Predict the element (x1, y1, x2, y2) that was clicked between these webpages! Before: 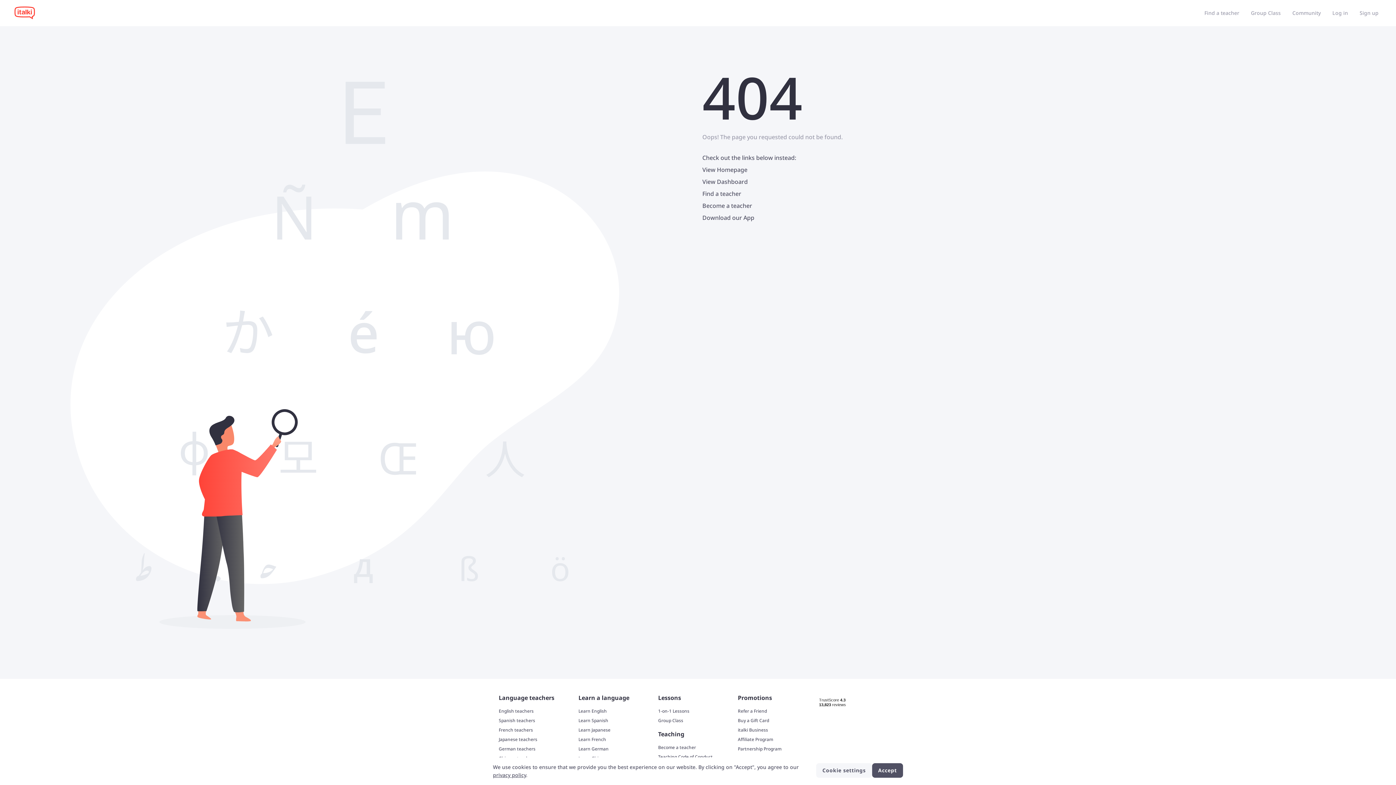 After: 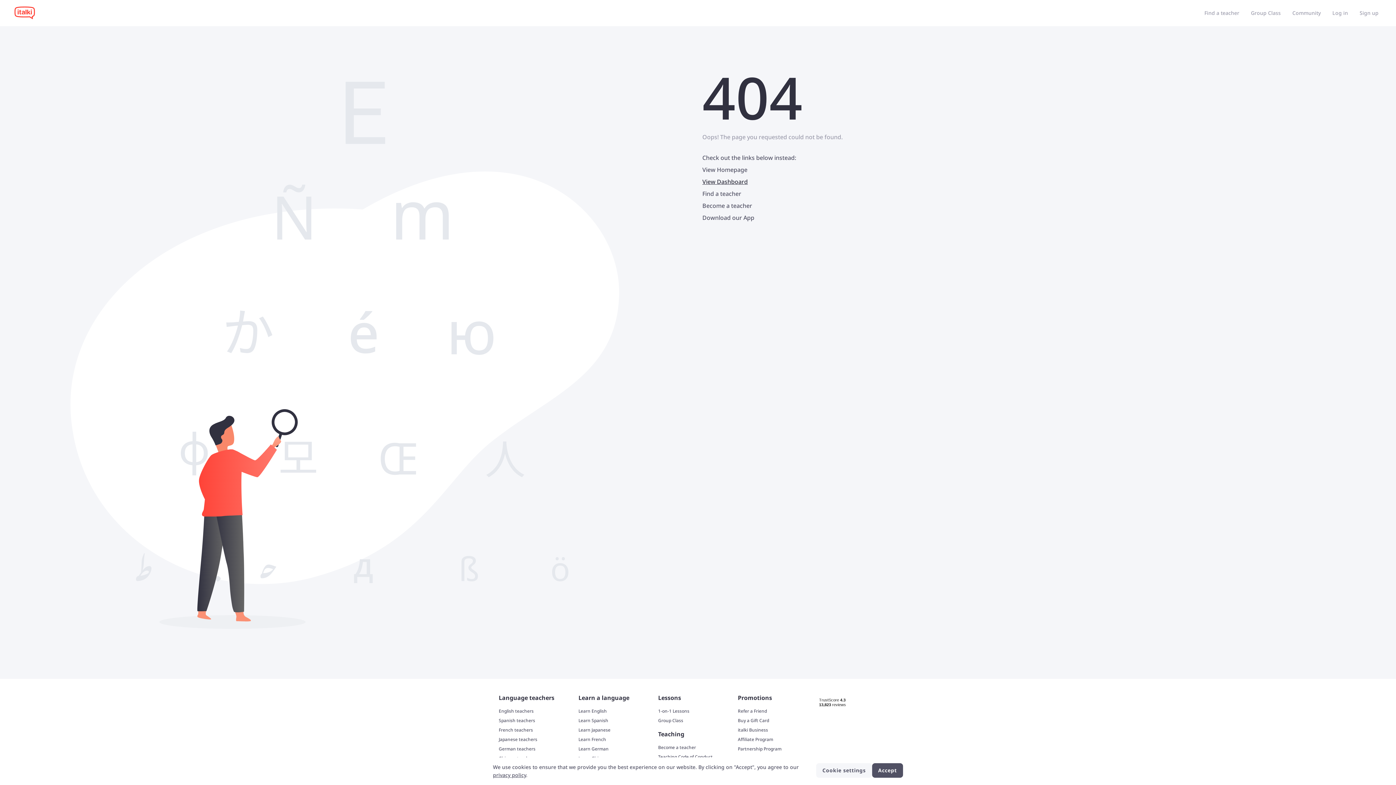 Action: label: View Dashboard bbox: (702, 177, 748, 185)